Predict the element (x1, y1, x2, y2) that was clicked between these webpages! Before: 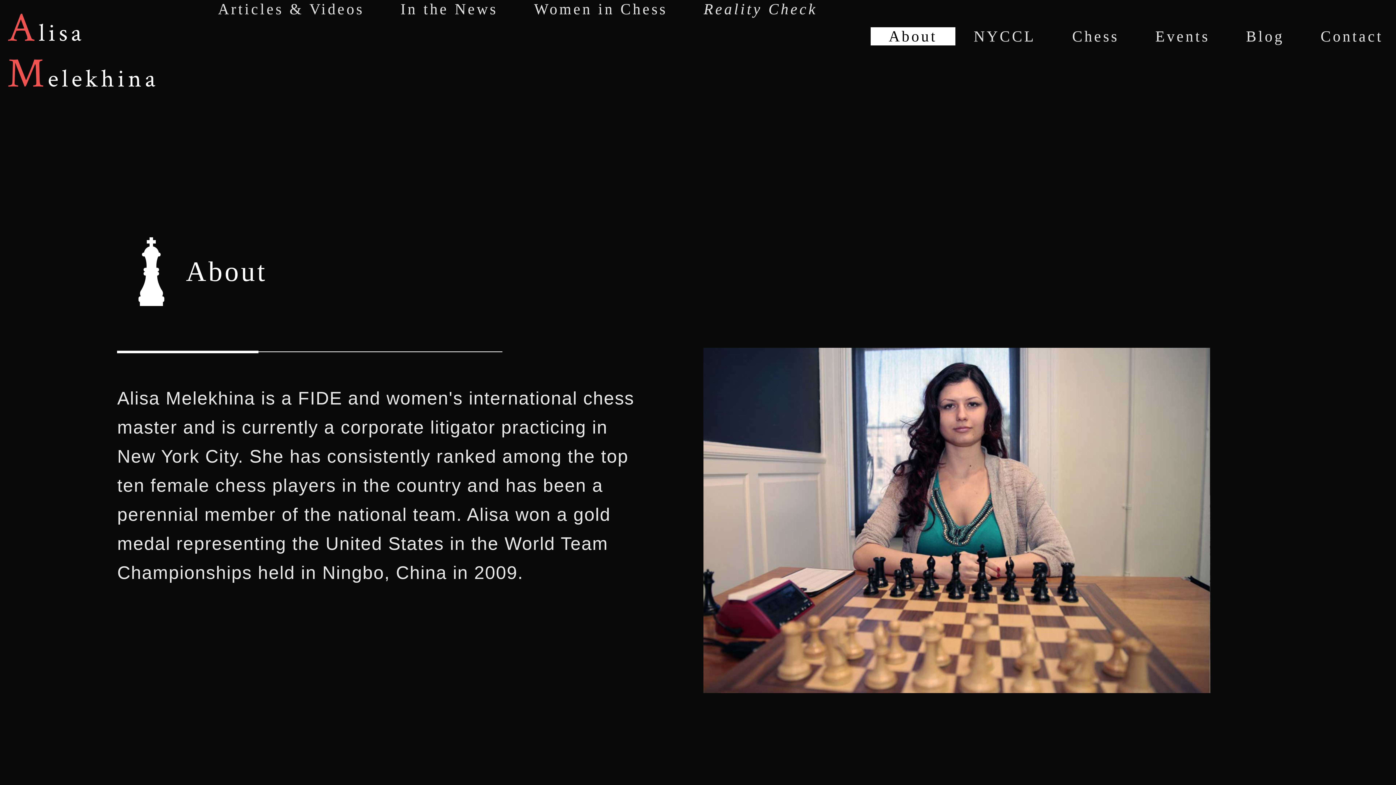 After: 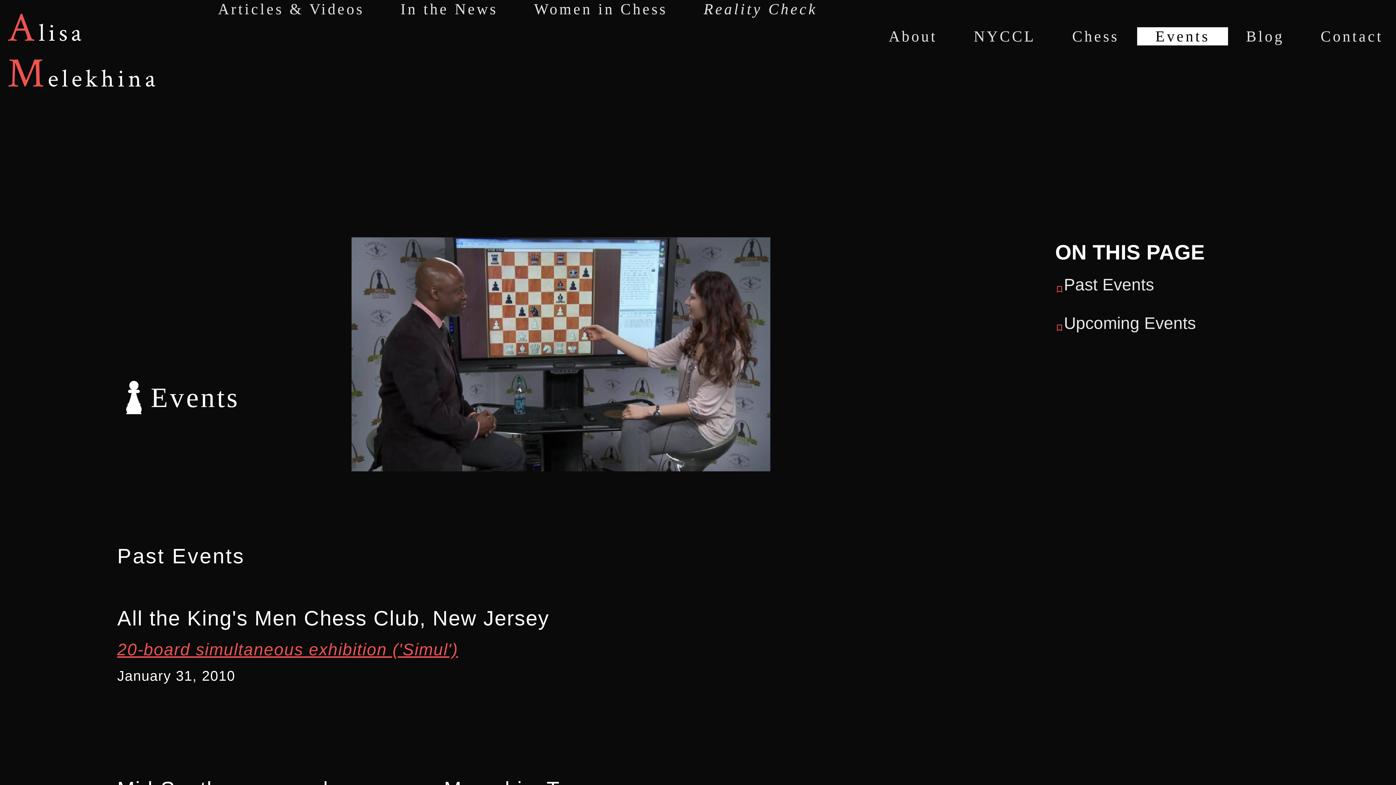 Action: label: Events bbox: (1137, 27, 1228, 45)